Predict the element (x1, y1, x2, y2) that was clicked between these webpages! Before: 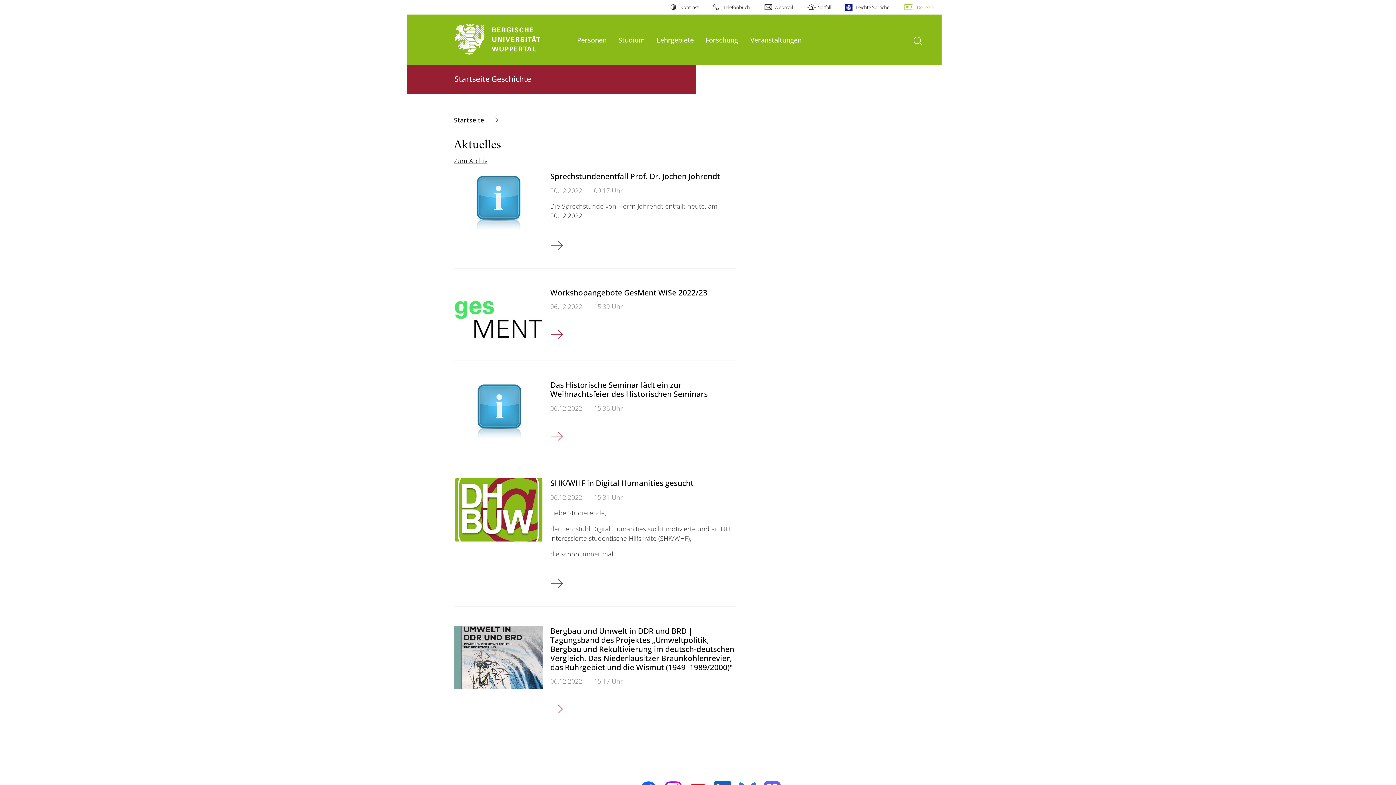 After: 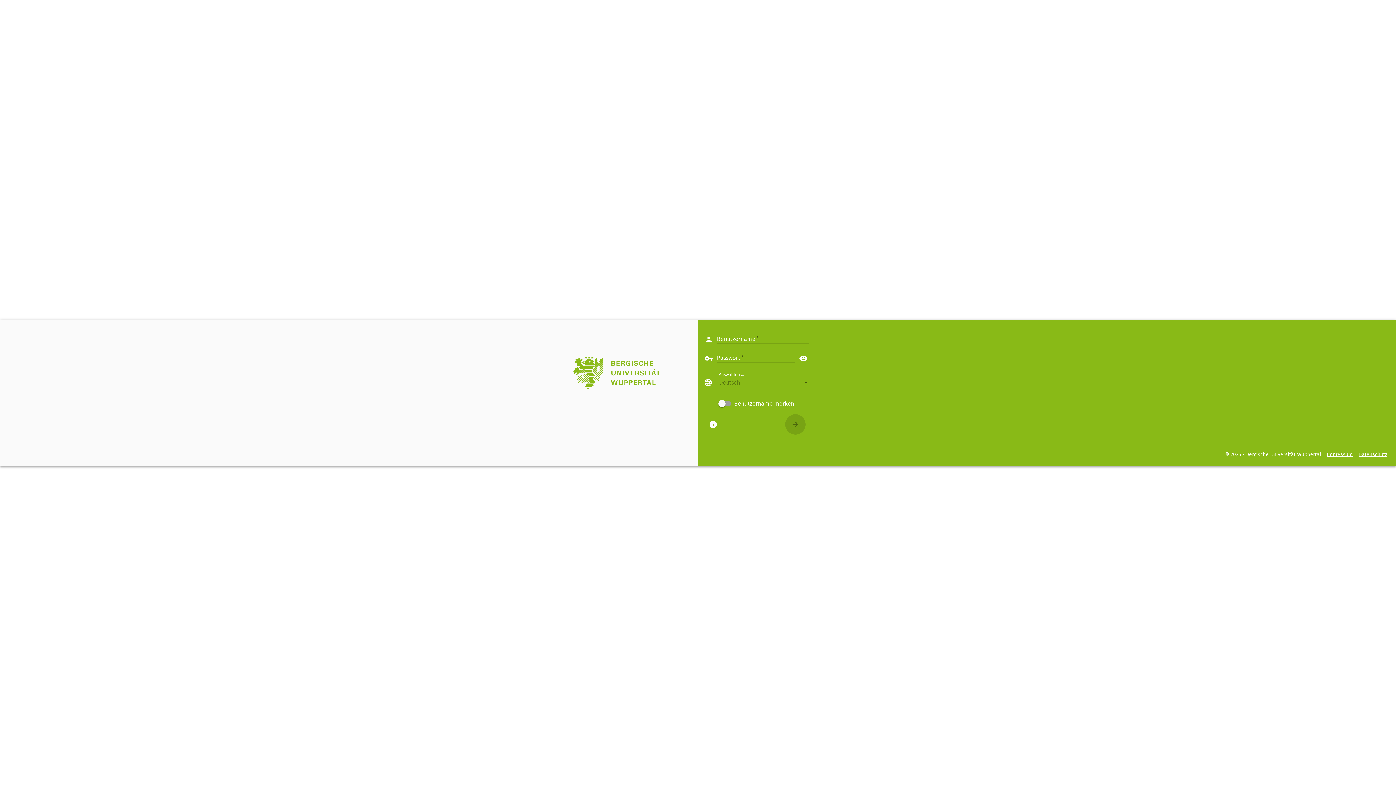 Action: label: Webmail bbox: (764, 0, 793, 14)